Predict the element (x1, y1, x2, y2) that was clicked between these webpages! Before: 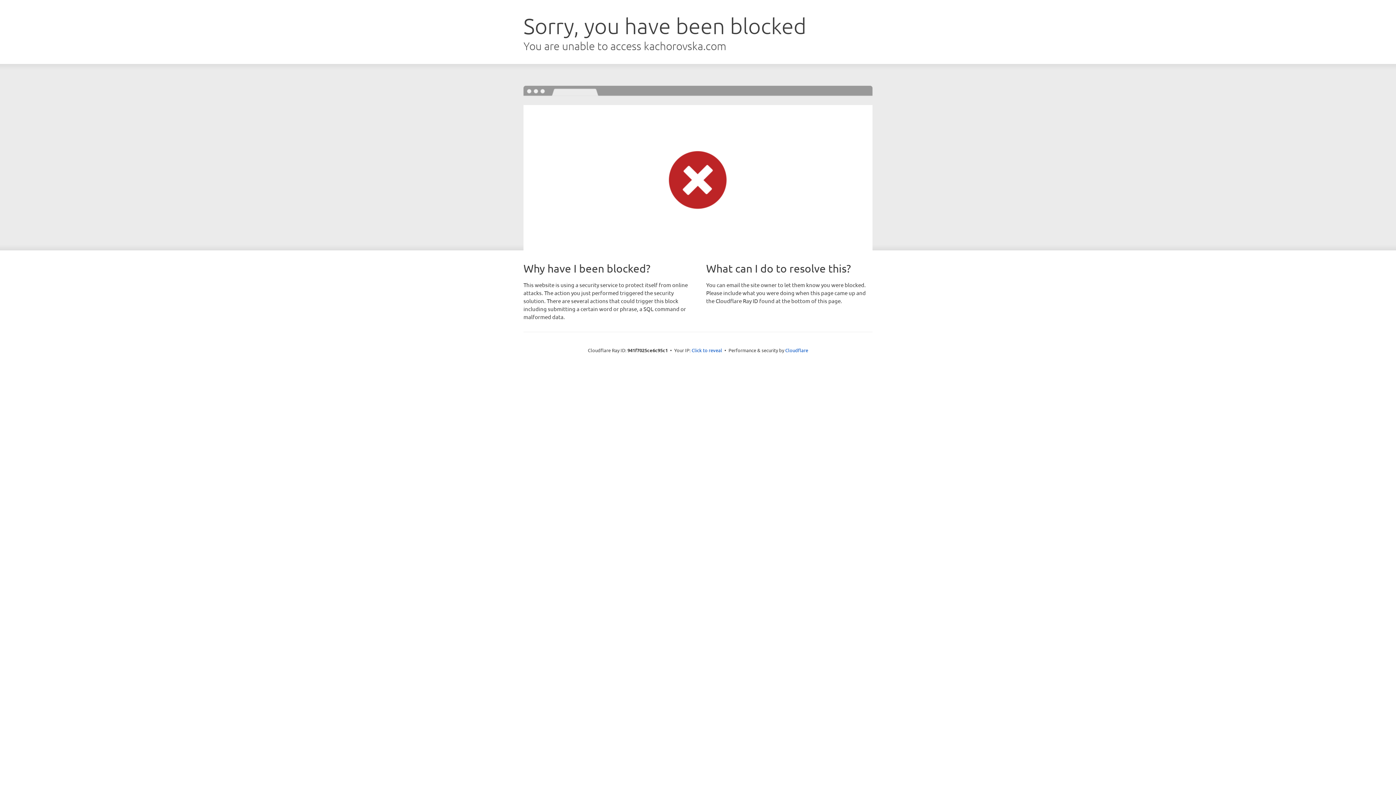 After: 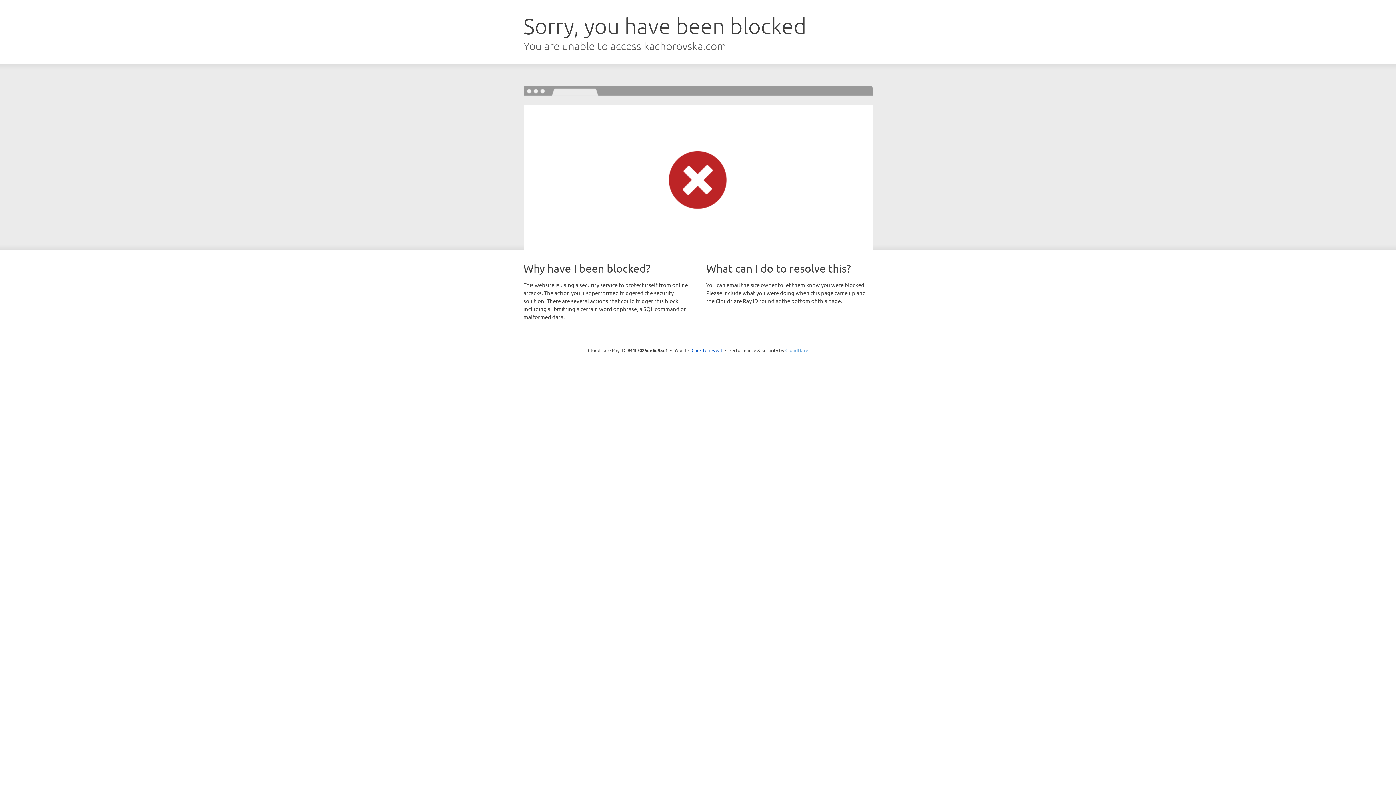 Action: label: Cloudflare bbox: (785, 347, 808, 353)